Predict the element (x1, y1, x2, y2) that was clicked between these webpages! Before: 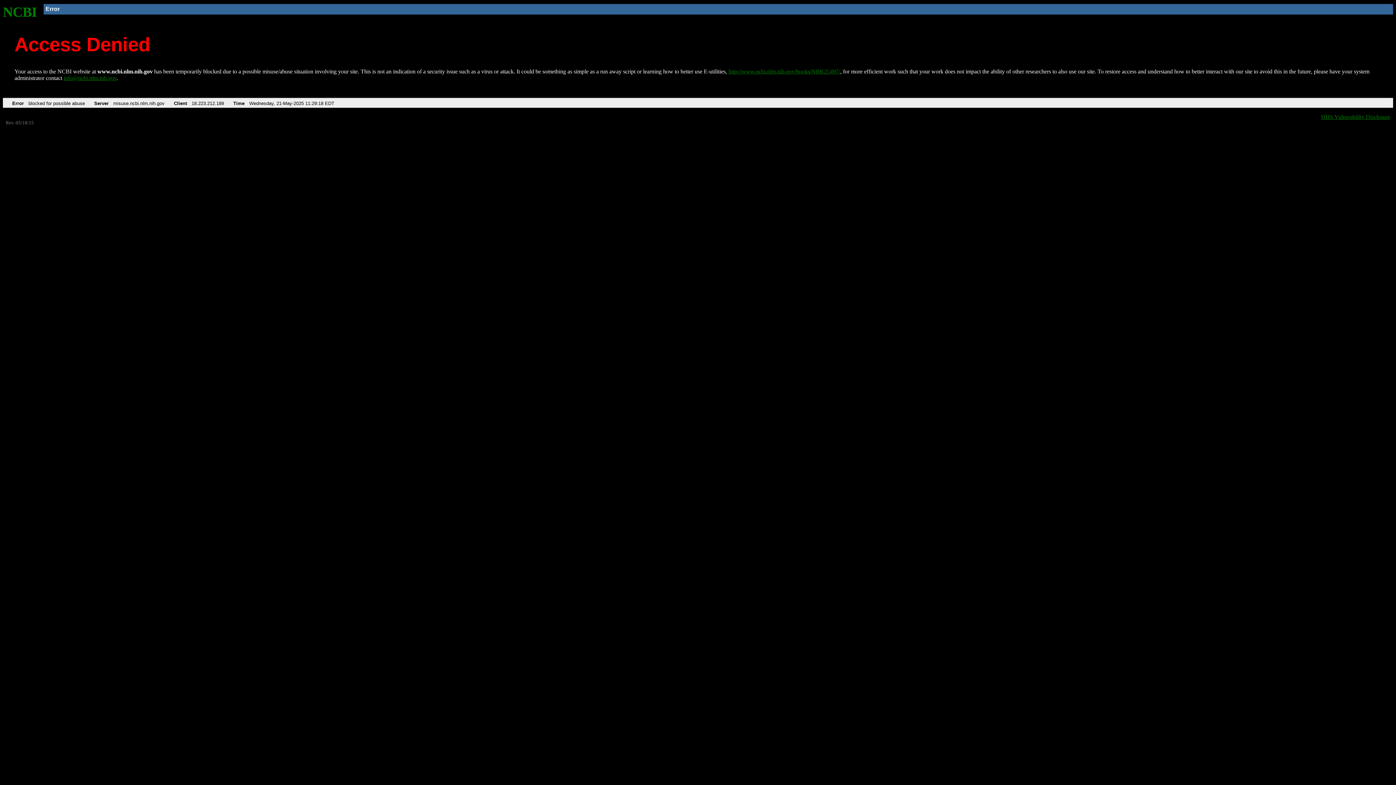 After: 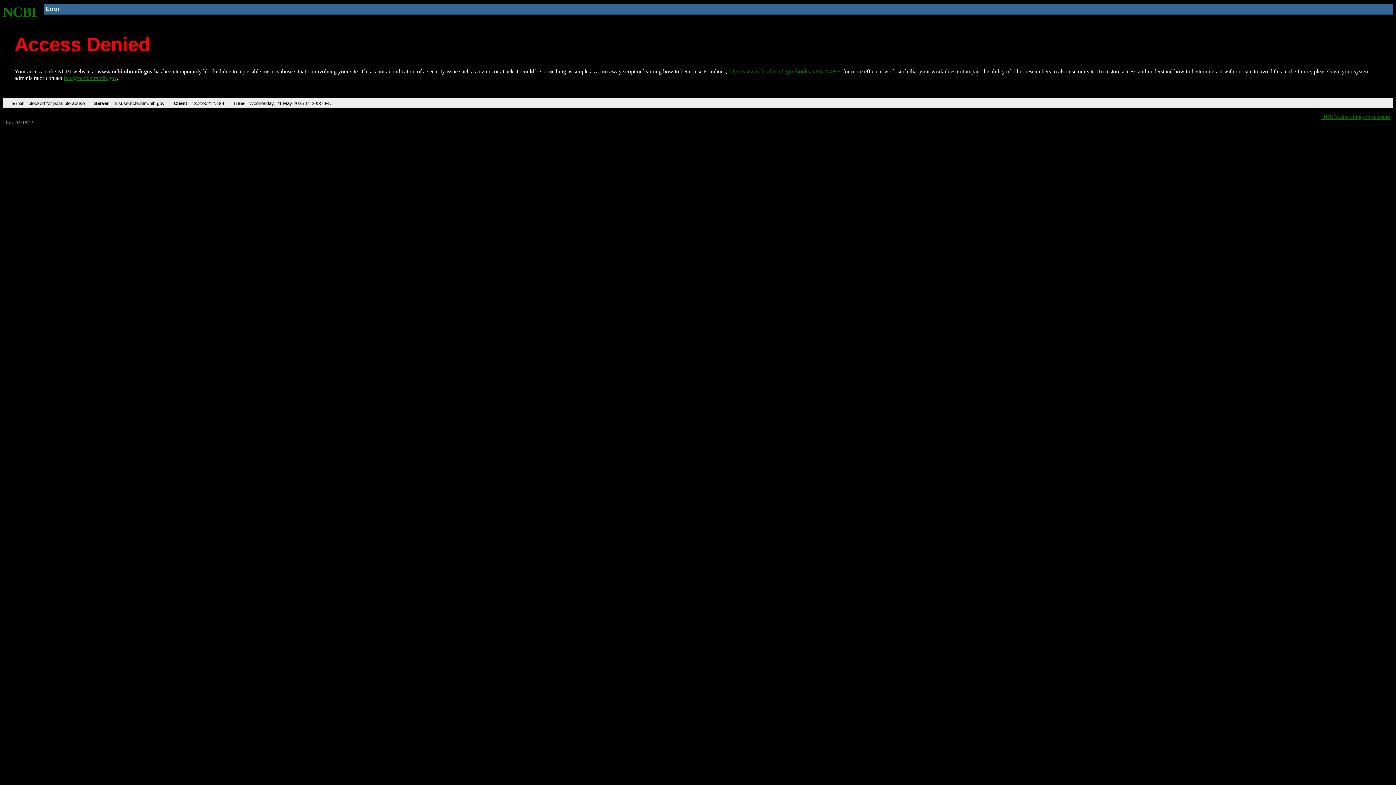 Action: label: NCBI bbox: (2, 4, 37, 19)